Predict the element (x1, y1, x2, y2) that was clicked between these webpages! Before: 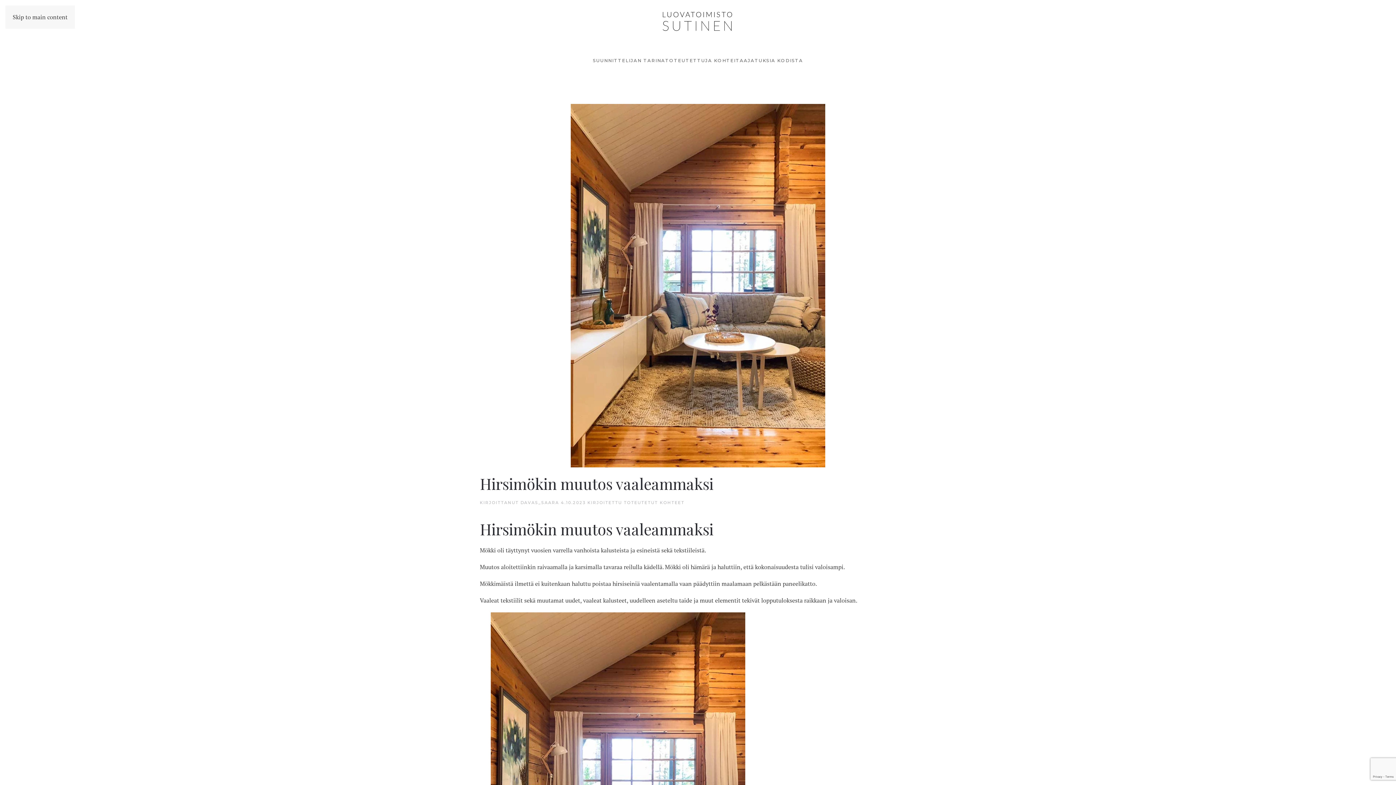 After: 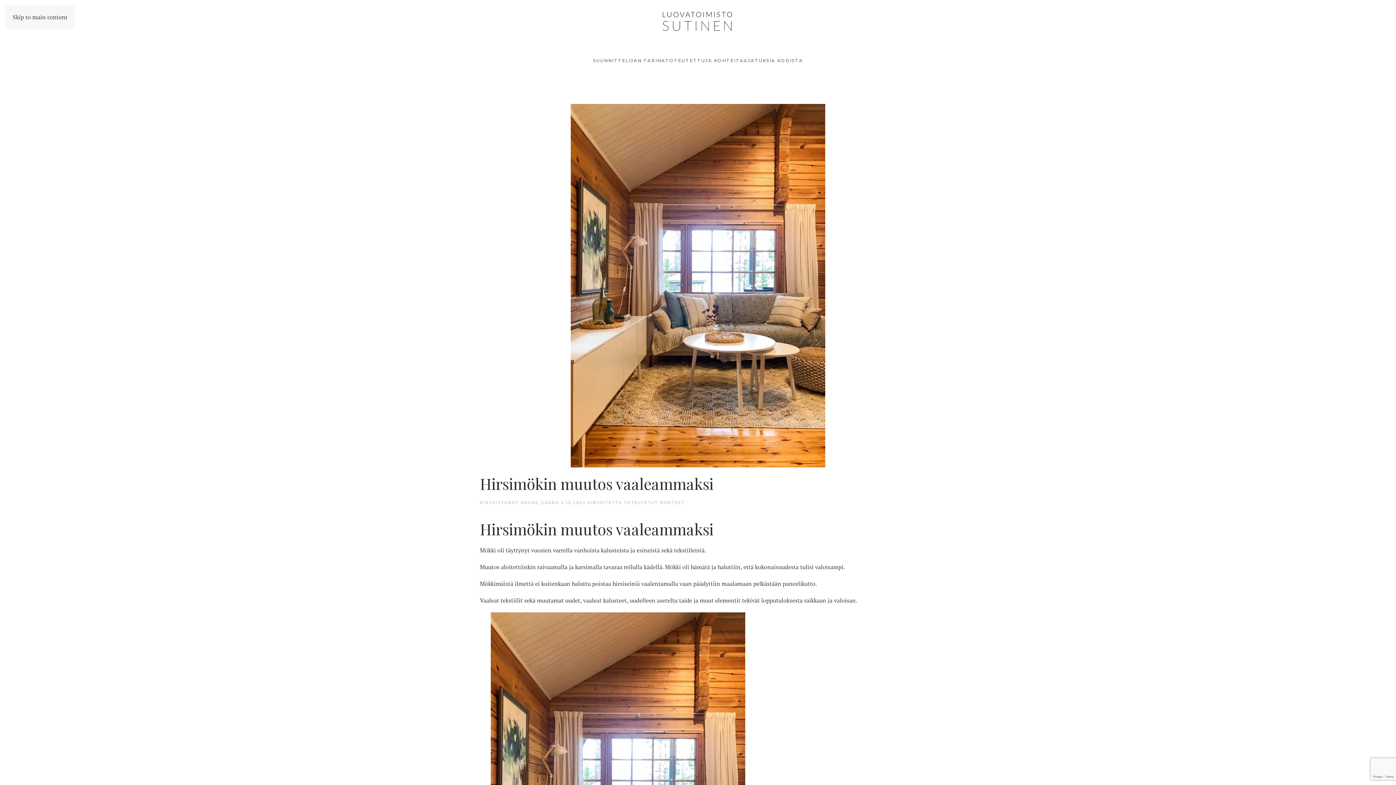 Action: label: TOTEUTETUT KOHTEET bbox: (624, 500, 684, 505)